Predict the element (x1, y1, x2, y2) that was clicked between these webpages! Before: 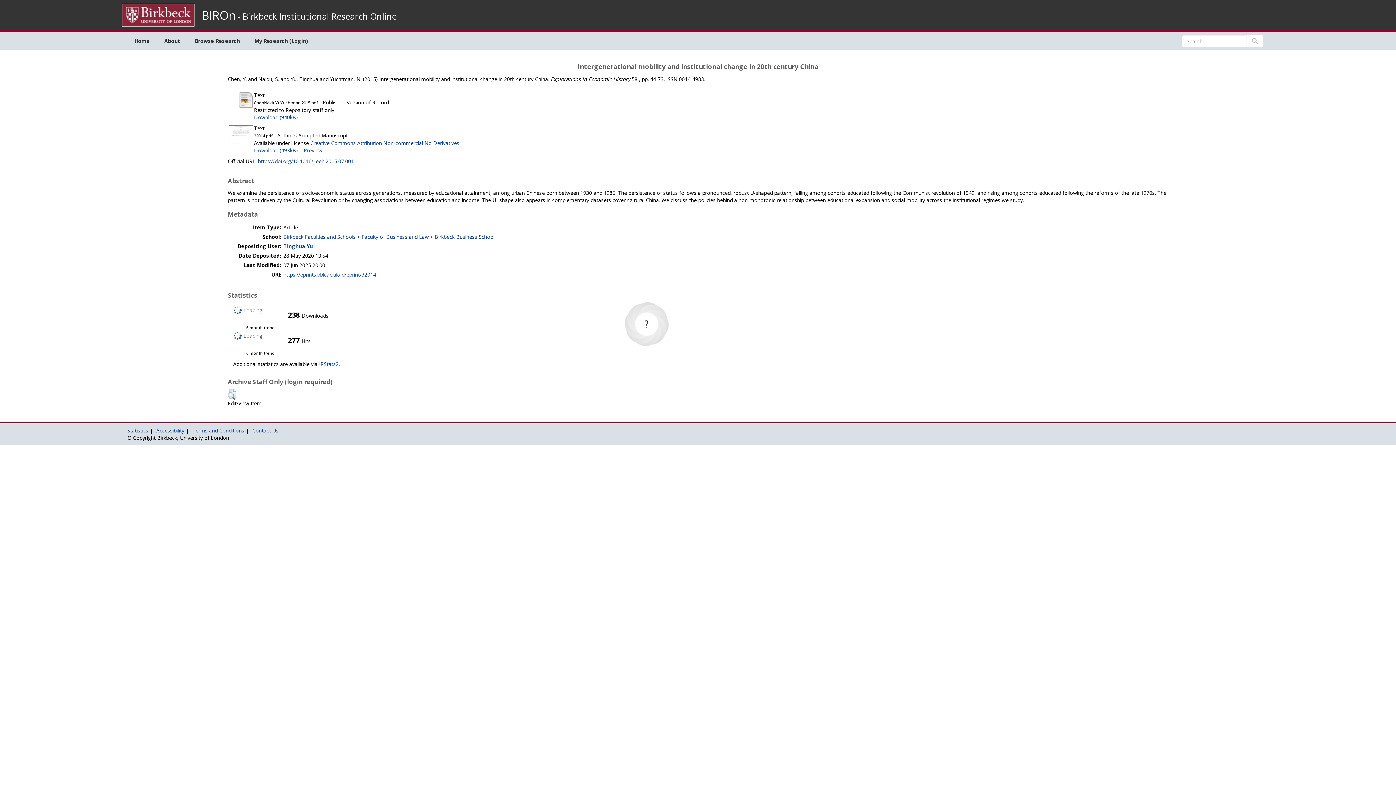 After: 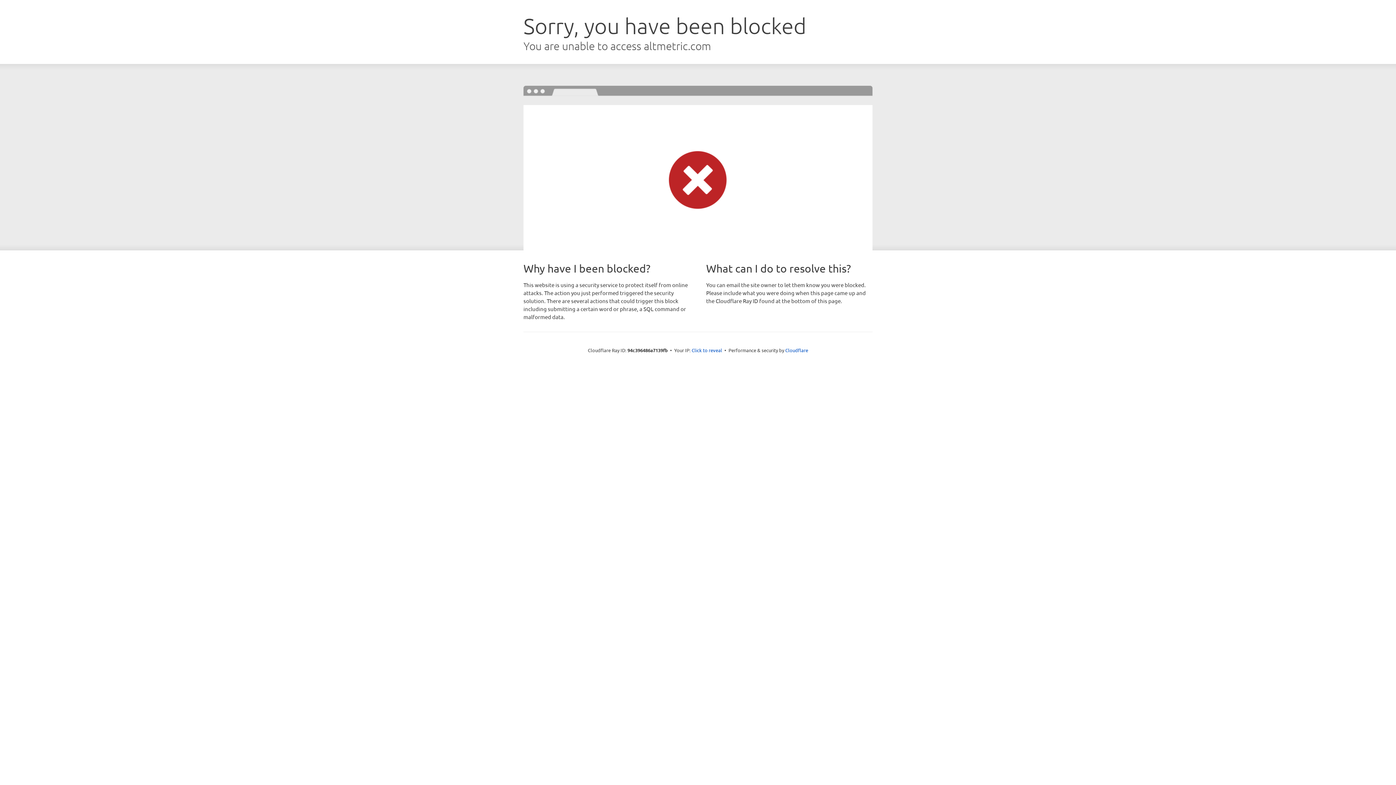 Action: bbox: (625, 302, 668, 346)